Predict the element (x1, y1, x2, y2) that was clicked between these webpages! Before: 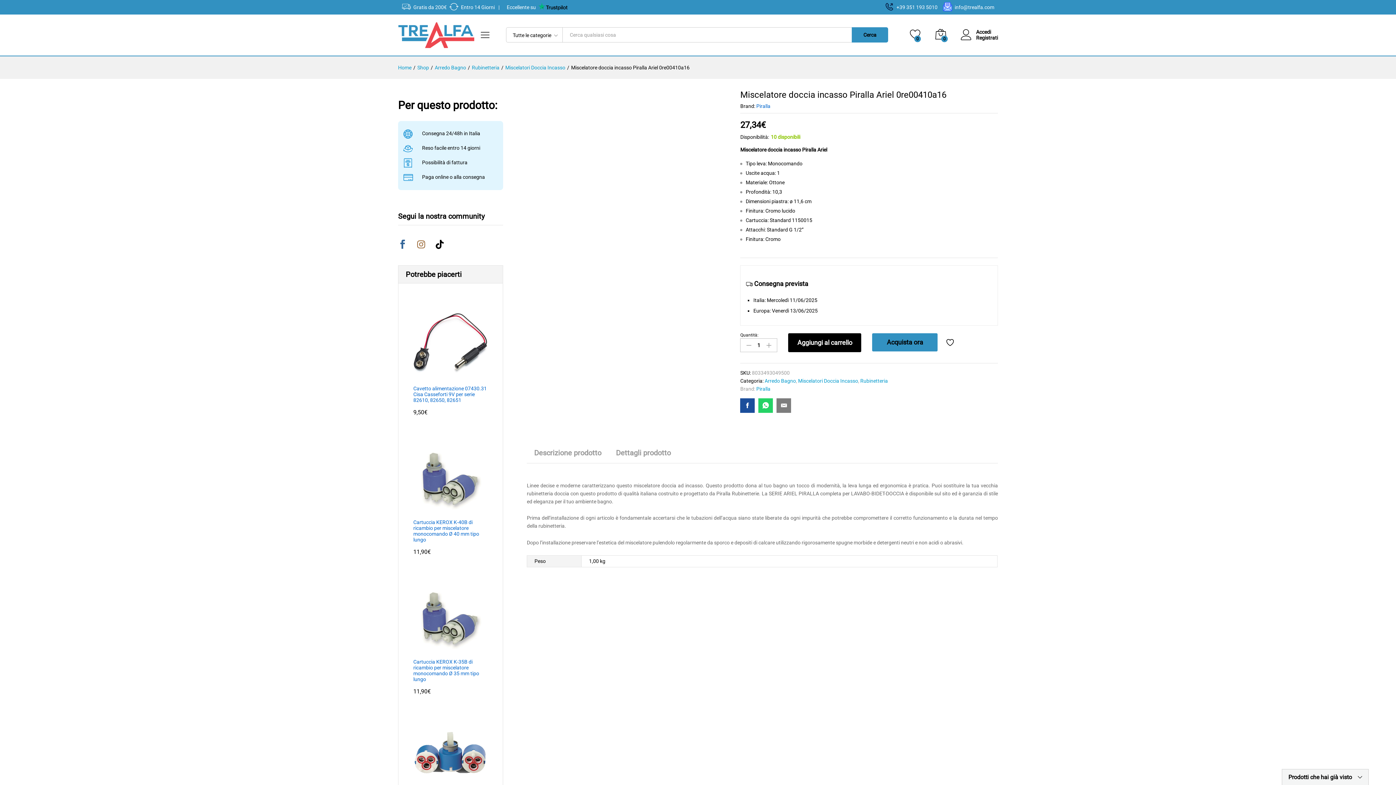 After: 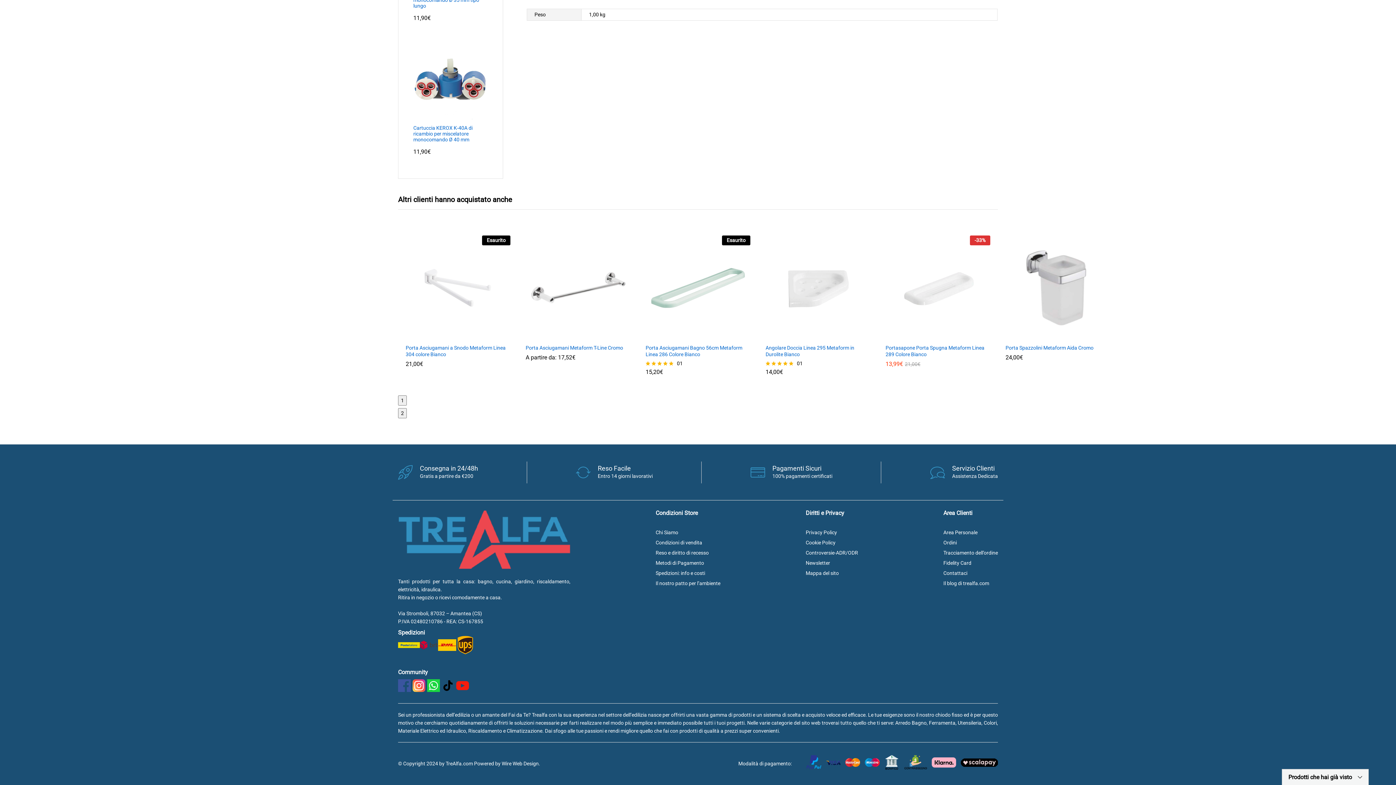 Action: label: Dettagli prodotto bbox: (616, 449, 670, 456)